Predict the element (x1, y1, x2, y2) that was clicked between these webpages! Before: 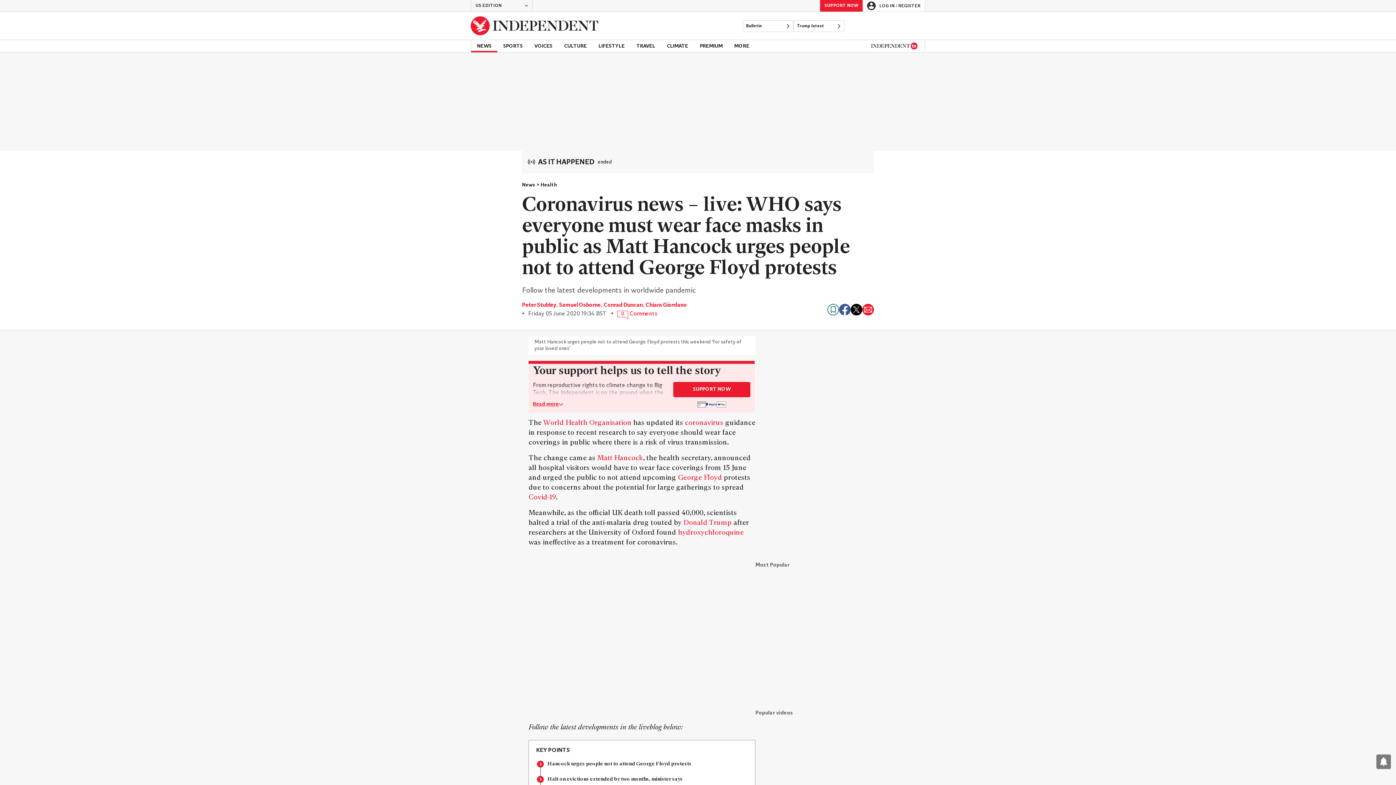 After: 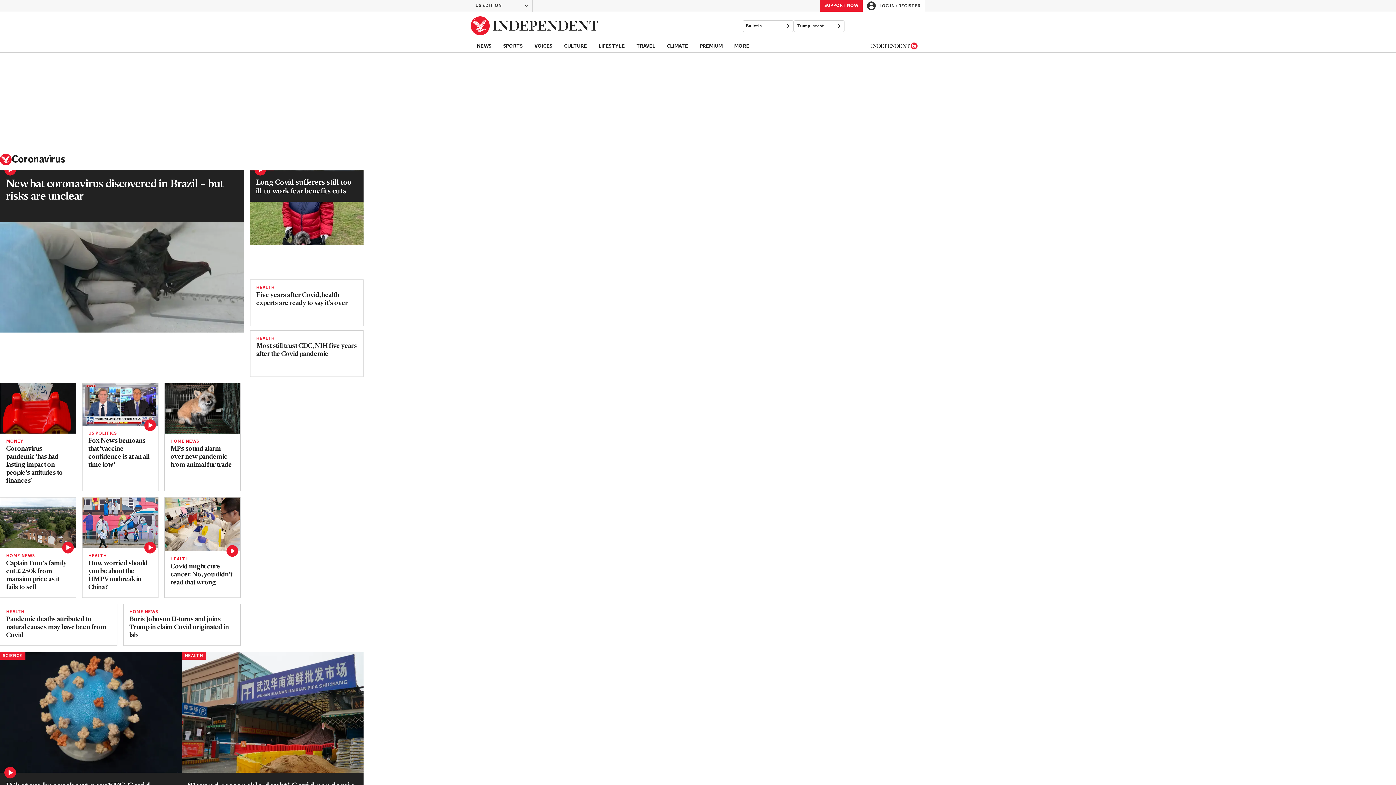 Action: bbox: (685, 420, 723, 426) label: coronavirus